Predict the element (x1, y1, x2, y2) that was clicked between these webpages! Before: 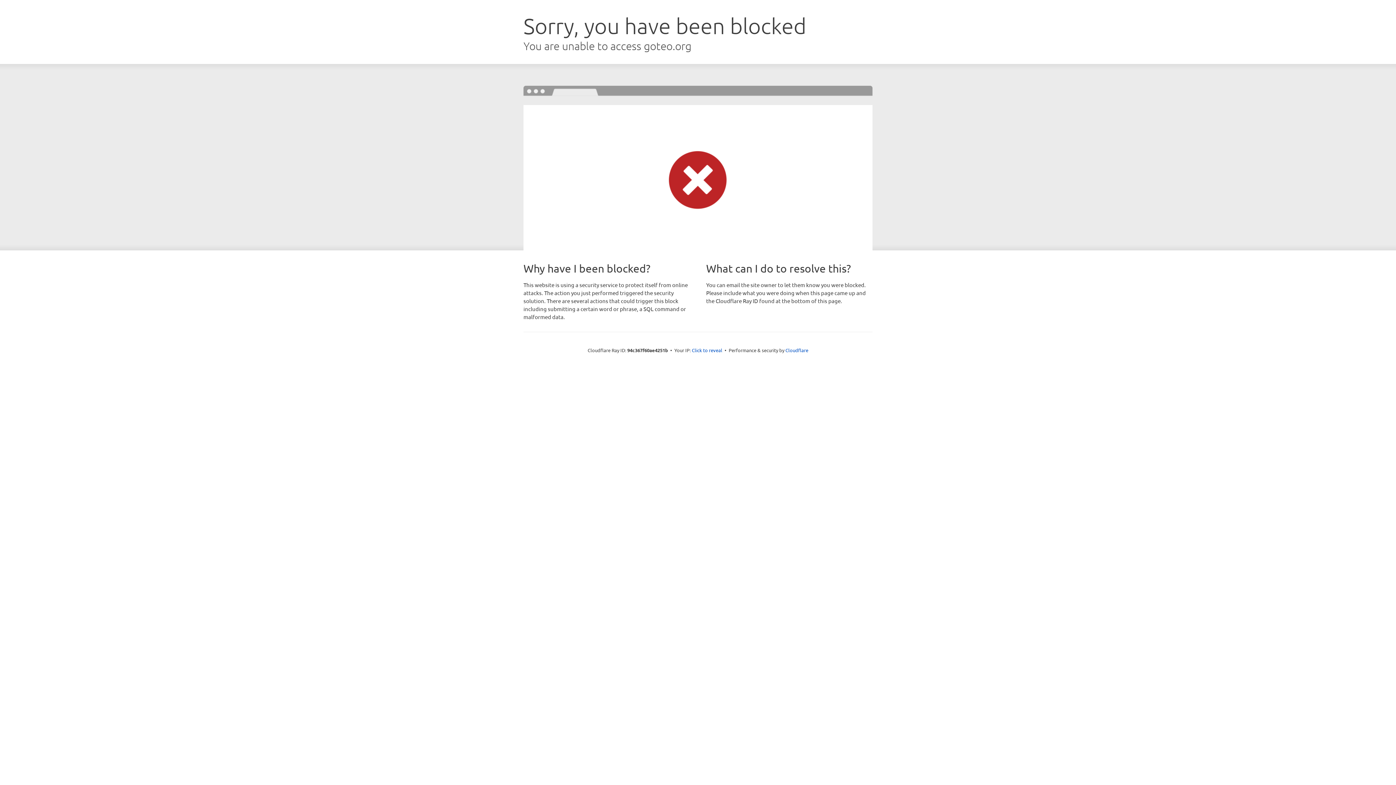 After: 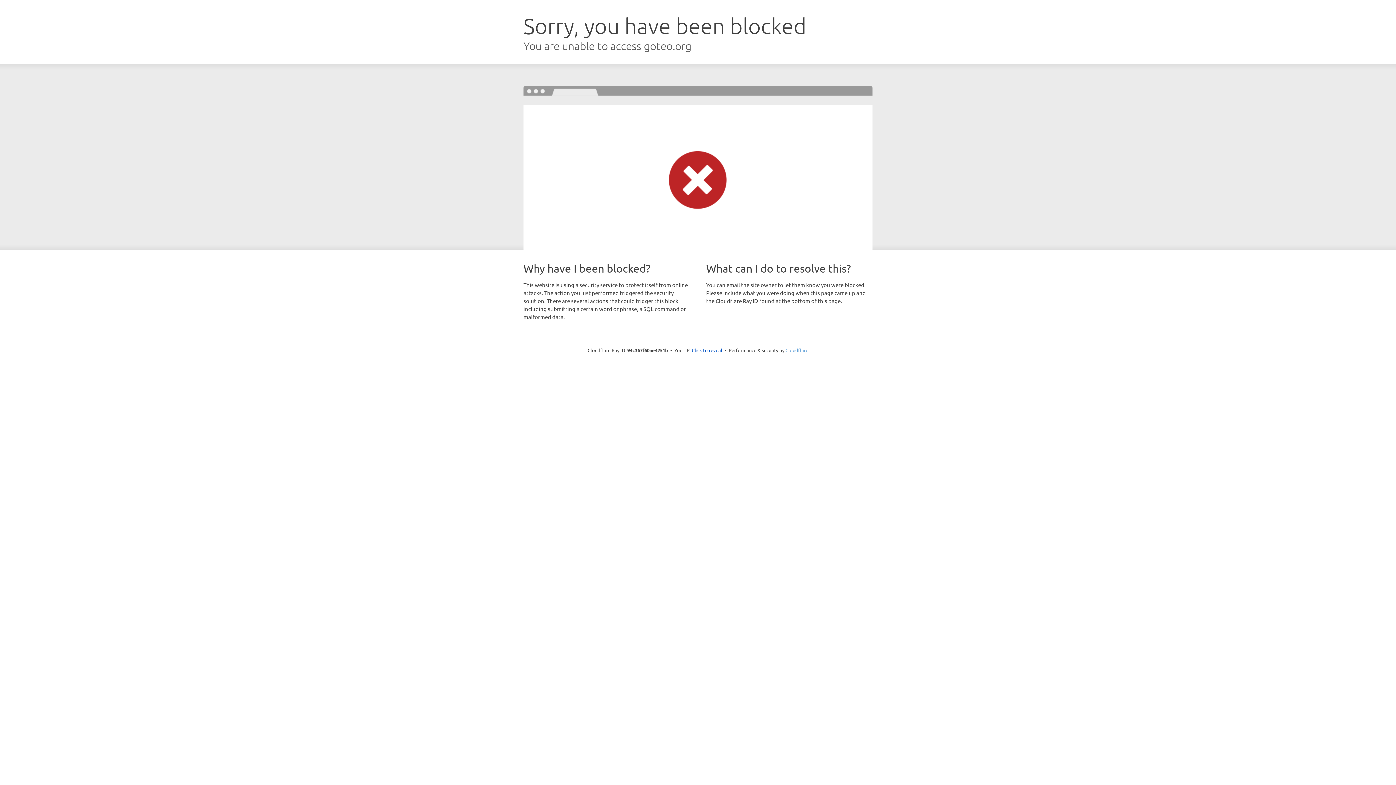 Action: bbox: (785, 347, 808, 353) label: Cloudflare